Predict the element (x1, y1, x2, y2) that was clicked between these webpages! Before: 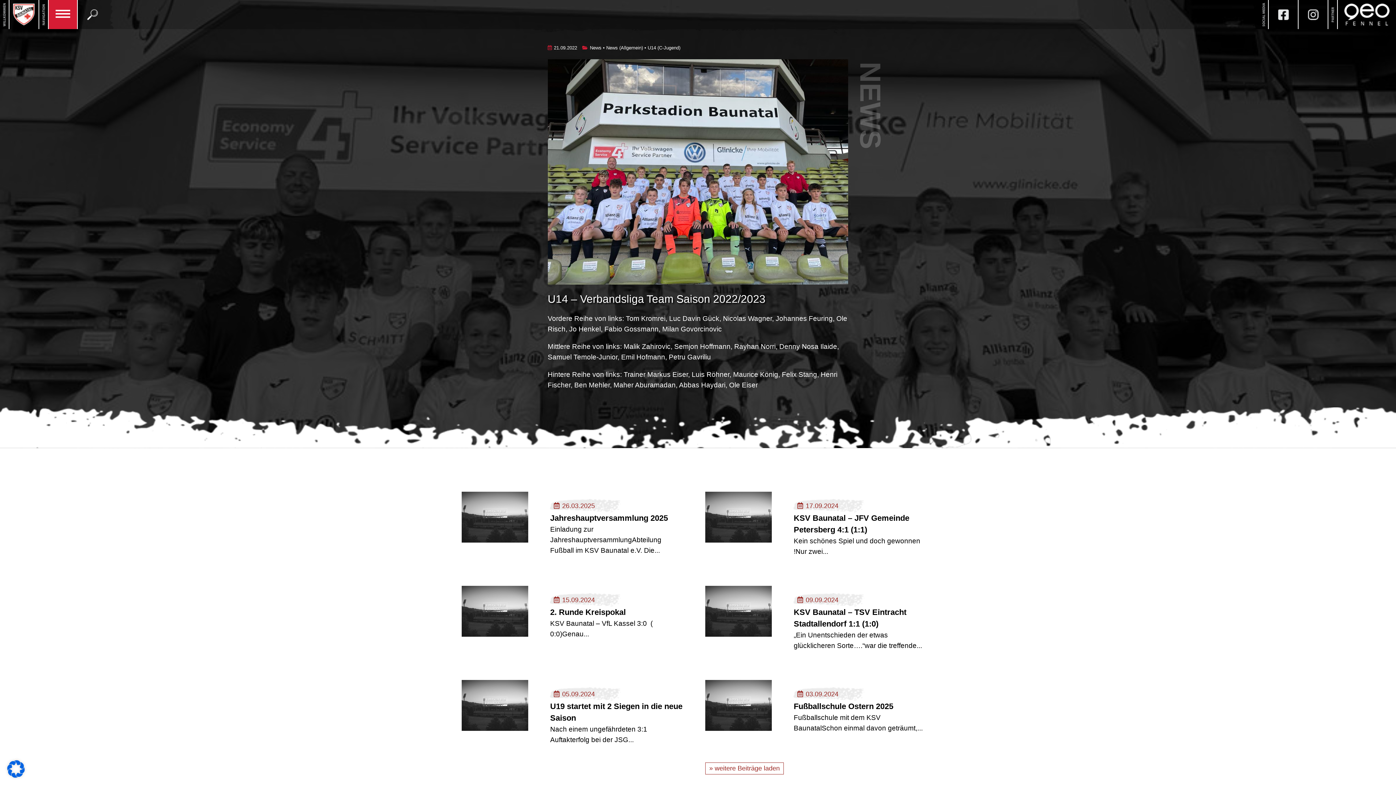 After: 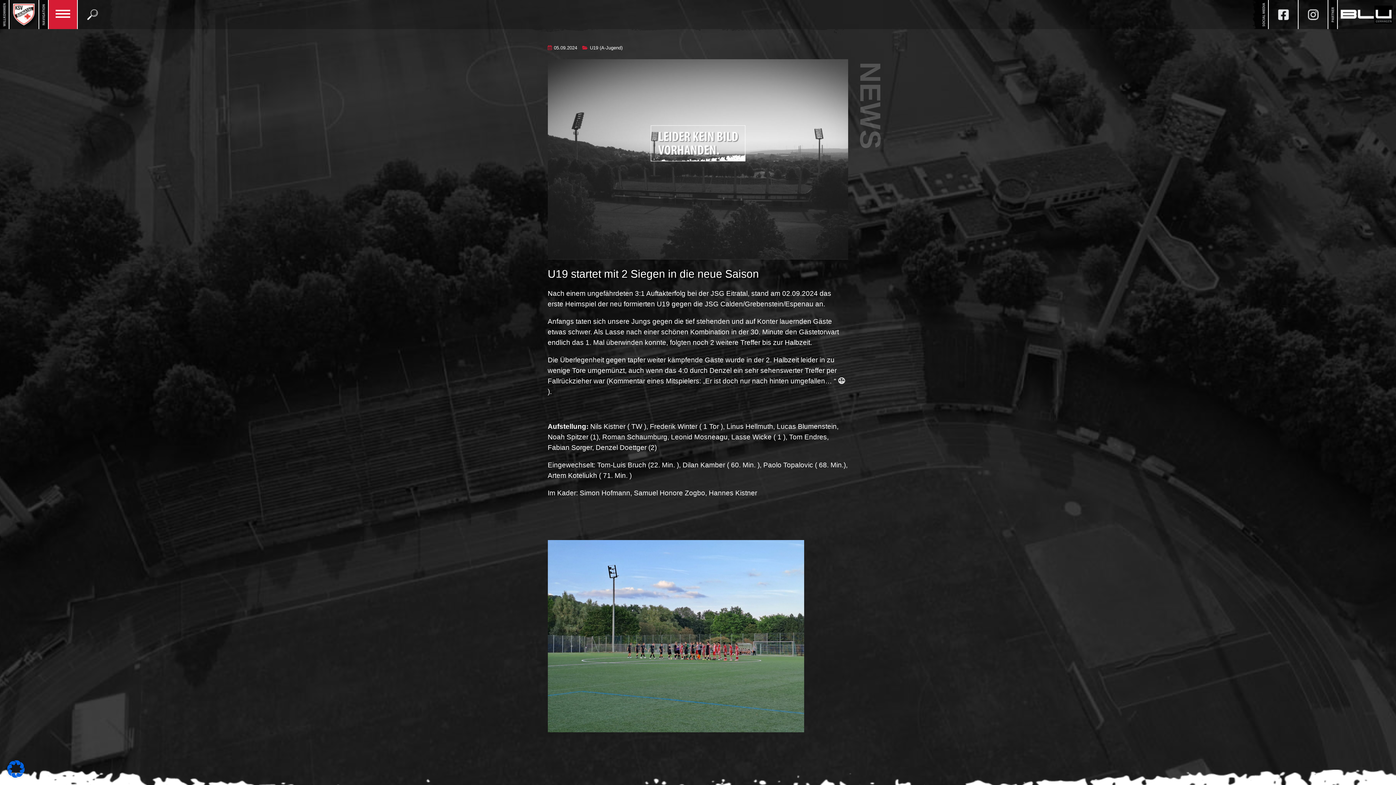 Action: bbox: (461, 680, 528, 731)